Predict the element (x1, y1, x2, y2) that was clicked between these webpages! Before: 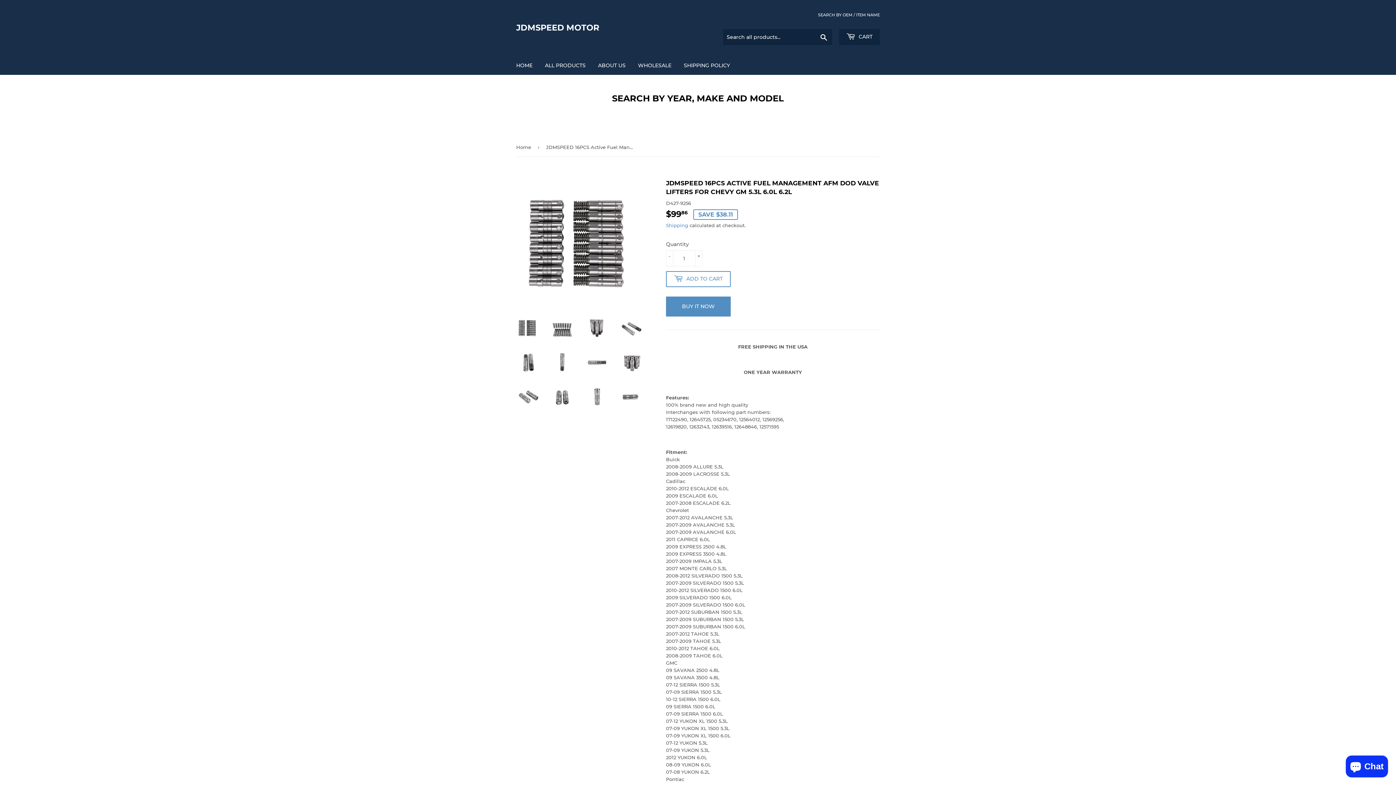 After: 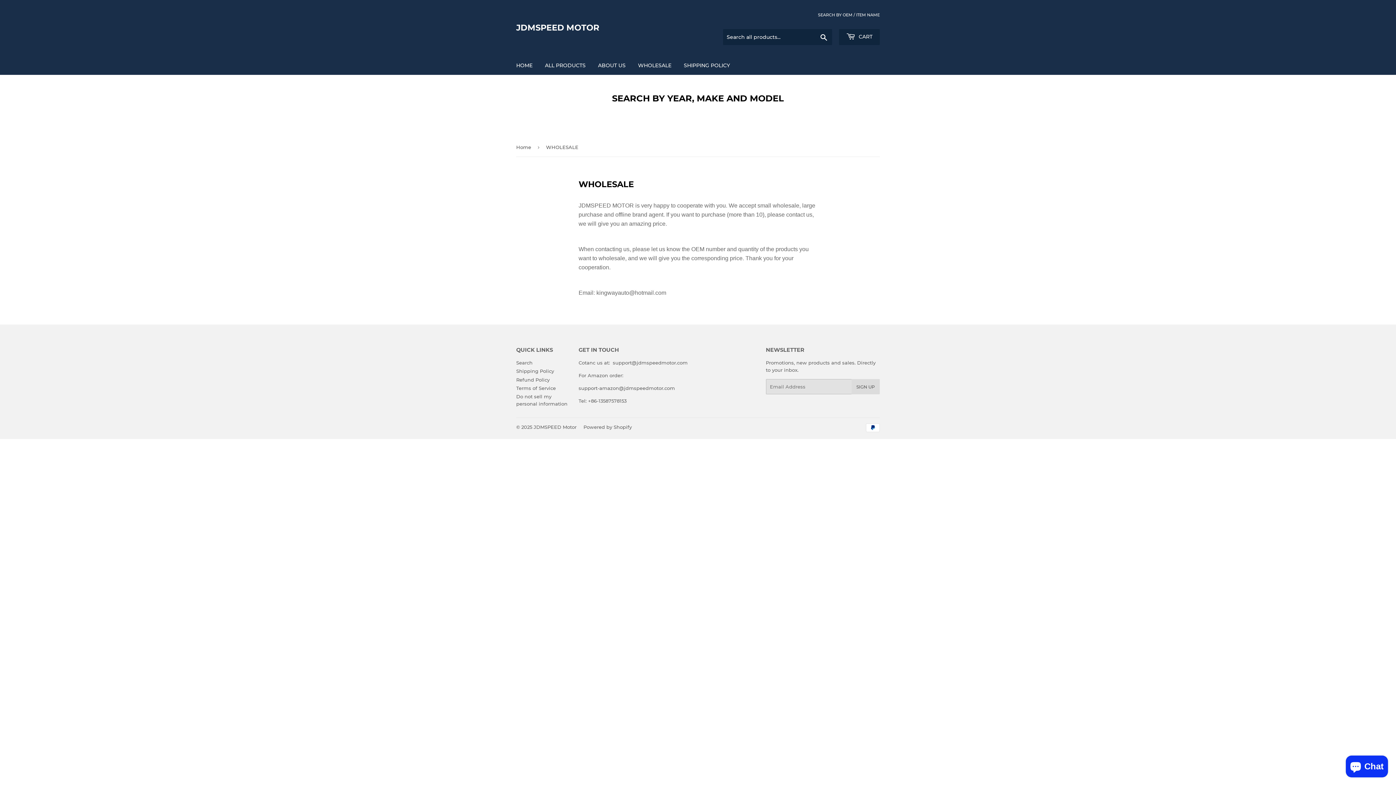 Action: bbox: (632, 56, 677, 74) label: WHOLESALE